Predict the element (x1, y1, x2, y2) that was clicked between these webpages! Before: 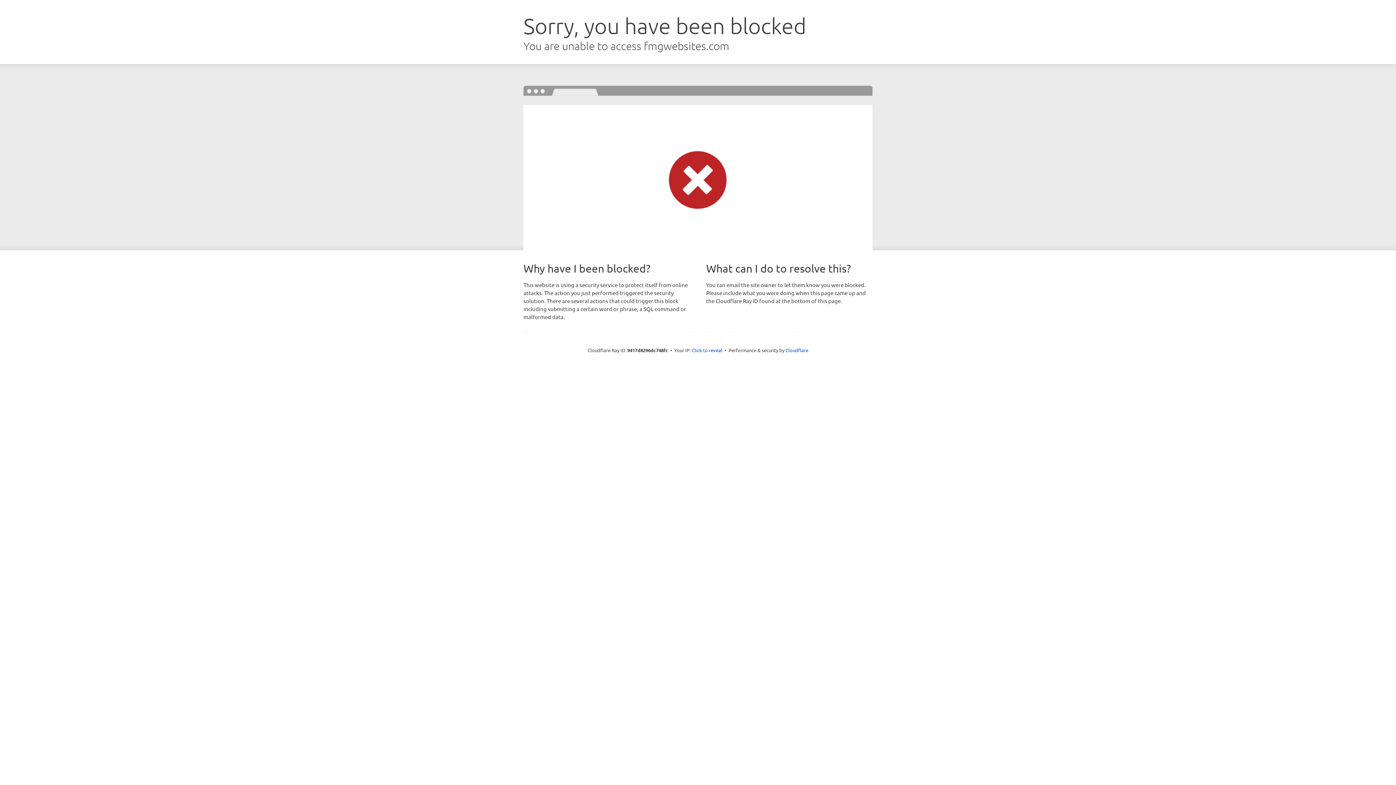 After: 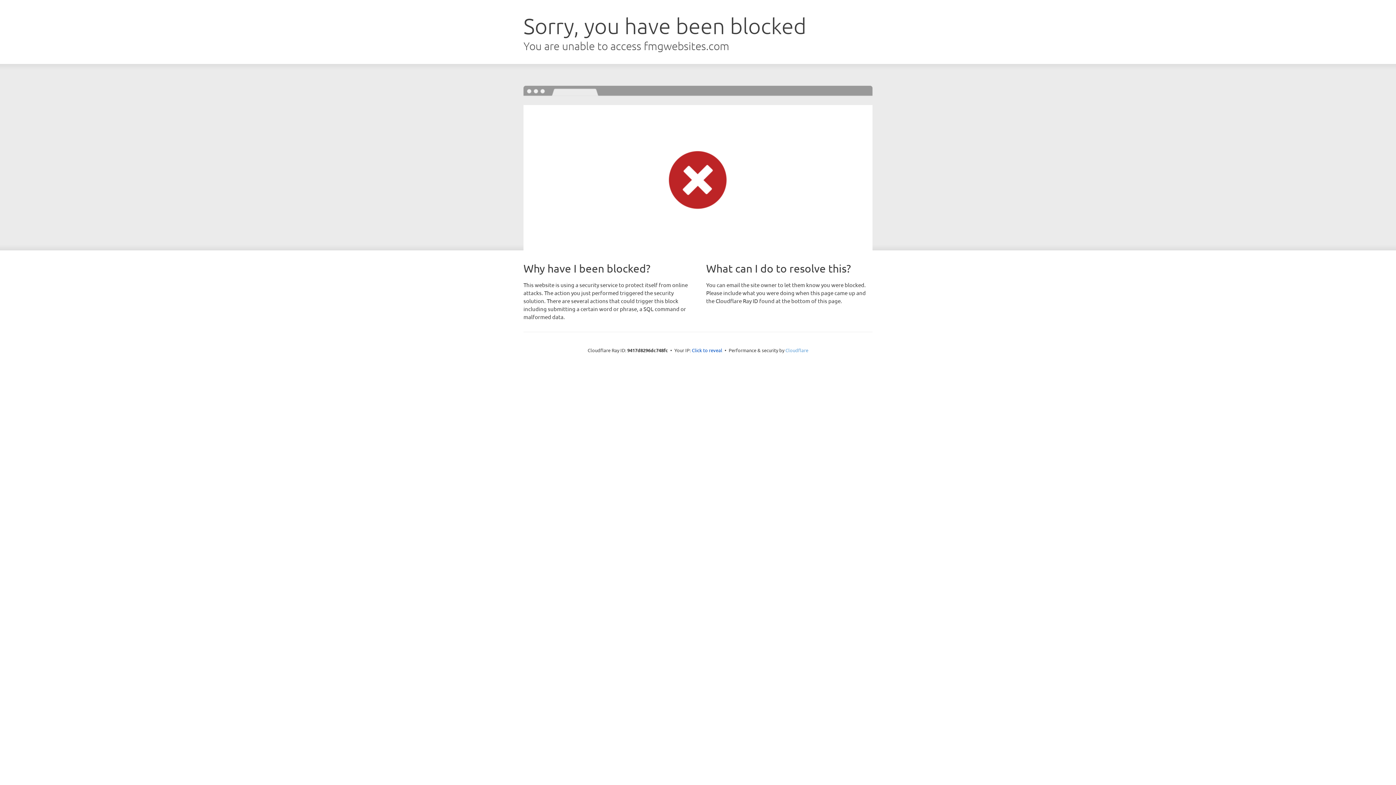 Action: label: Cloudflare bbox: (785, 347, 808, 353)